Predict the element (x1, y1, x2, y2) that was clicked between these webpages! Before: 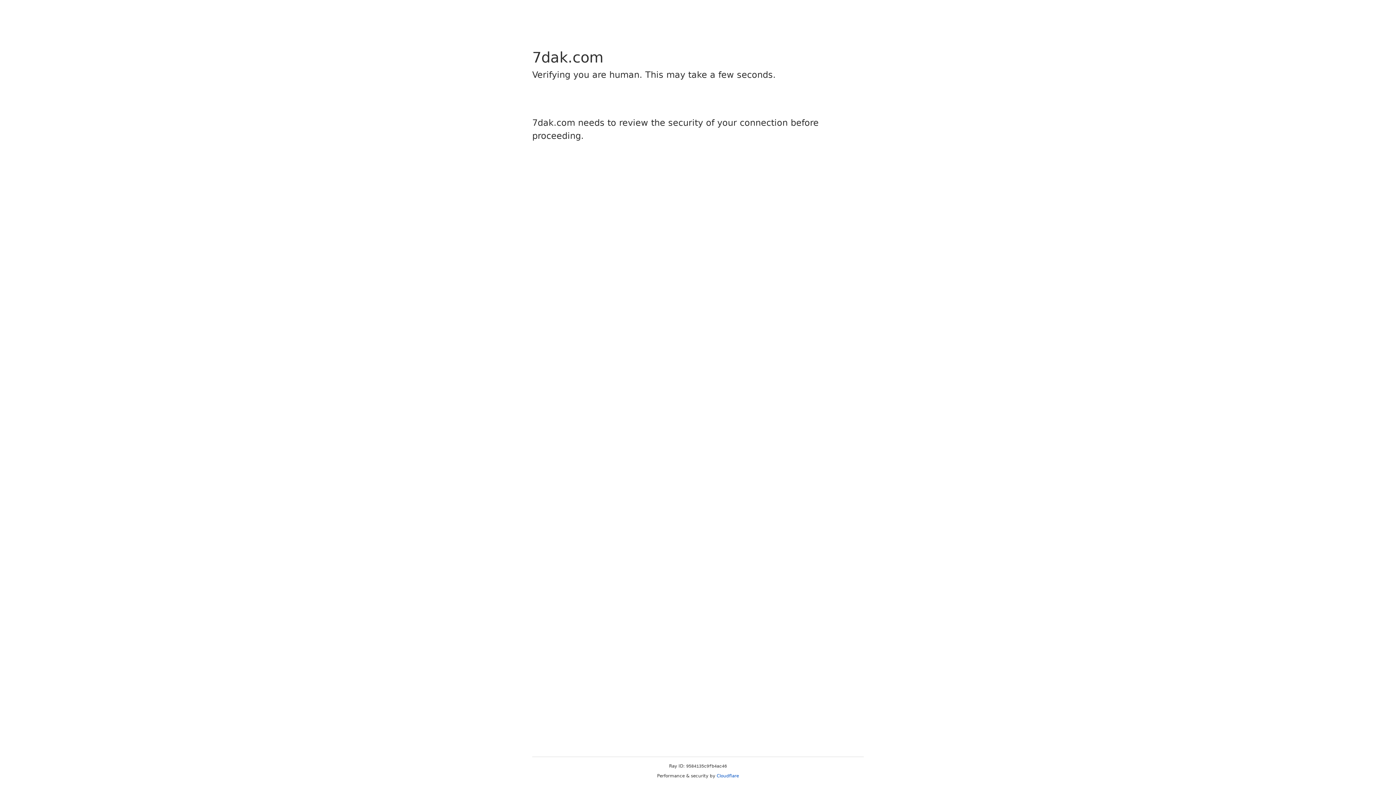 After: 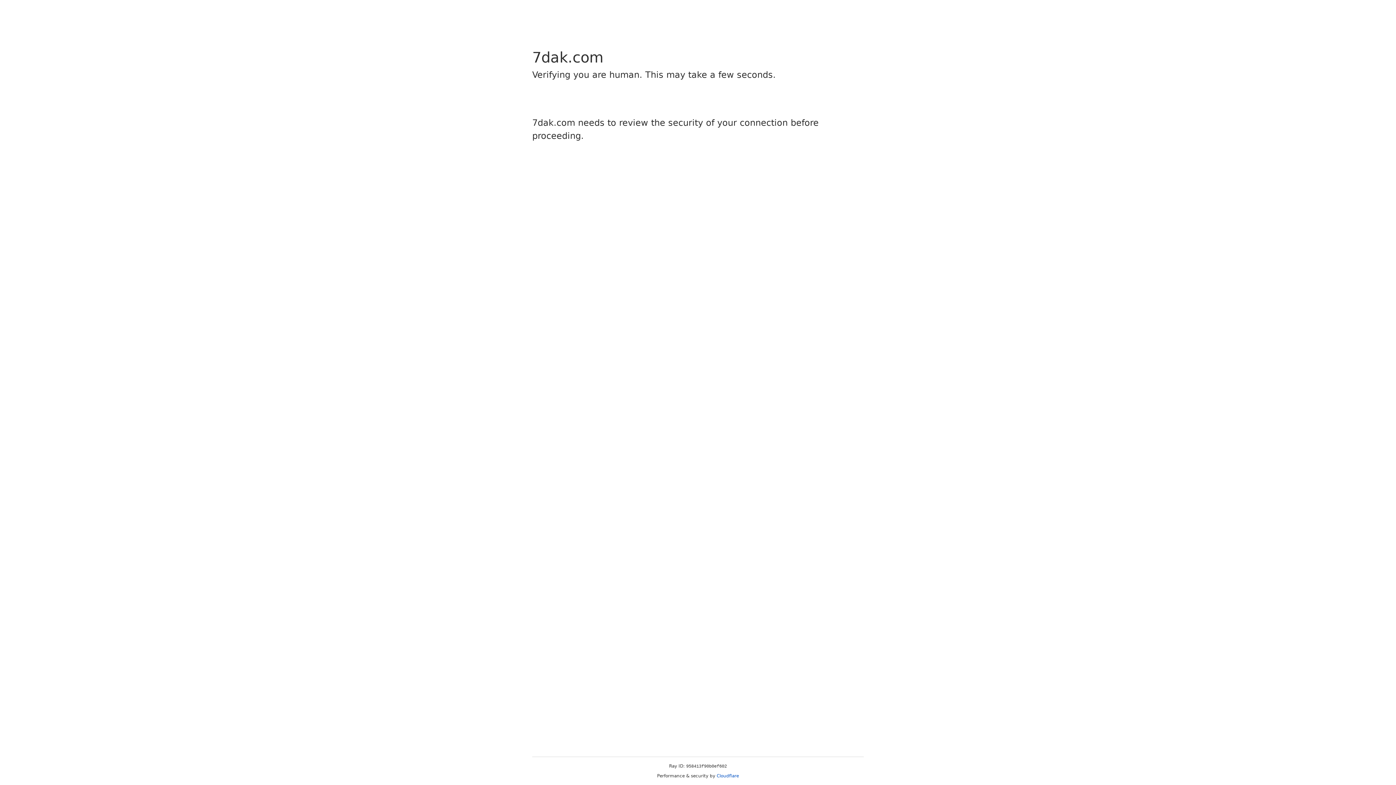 Action: label: Cloudflare bbox: (716, 773, 739, 778)